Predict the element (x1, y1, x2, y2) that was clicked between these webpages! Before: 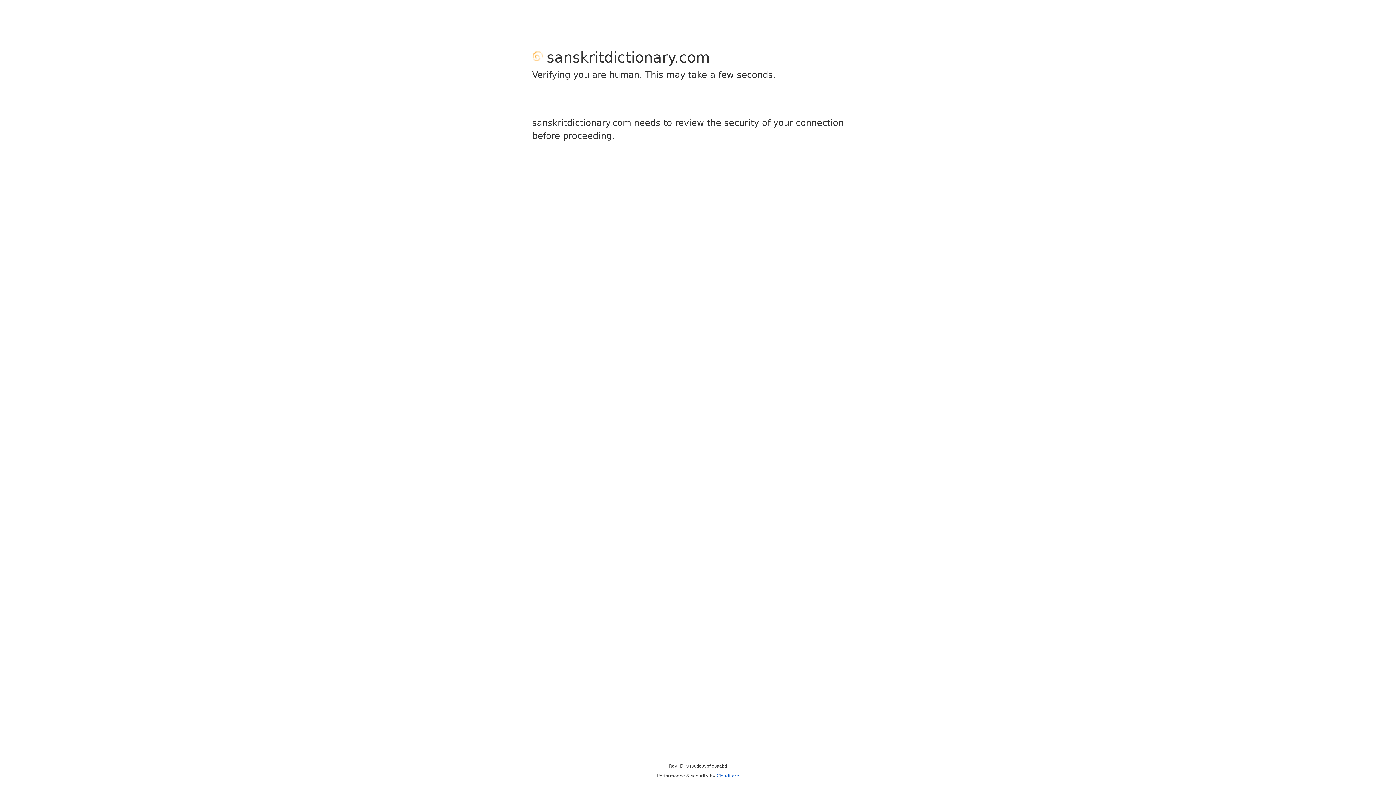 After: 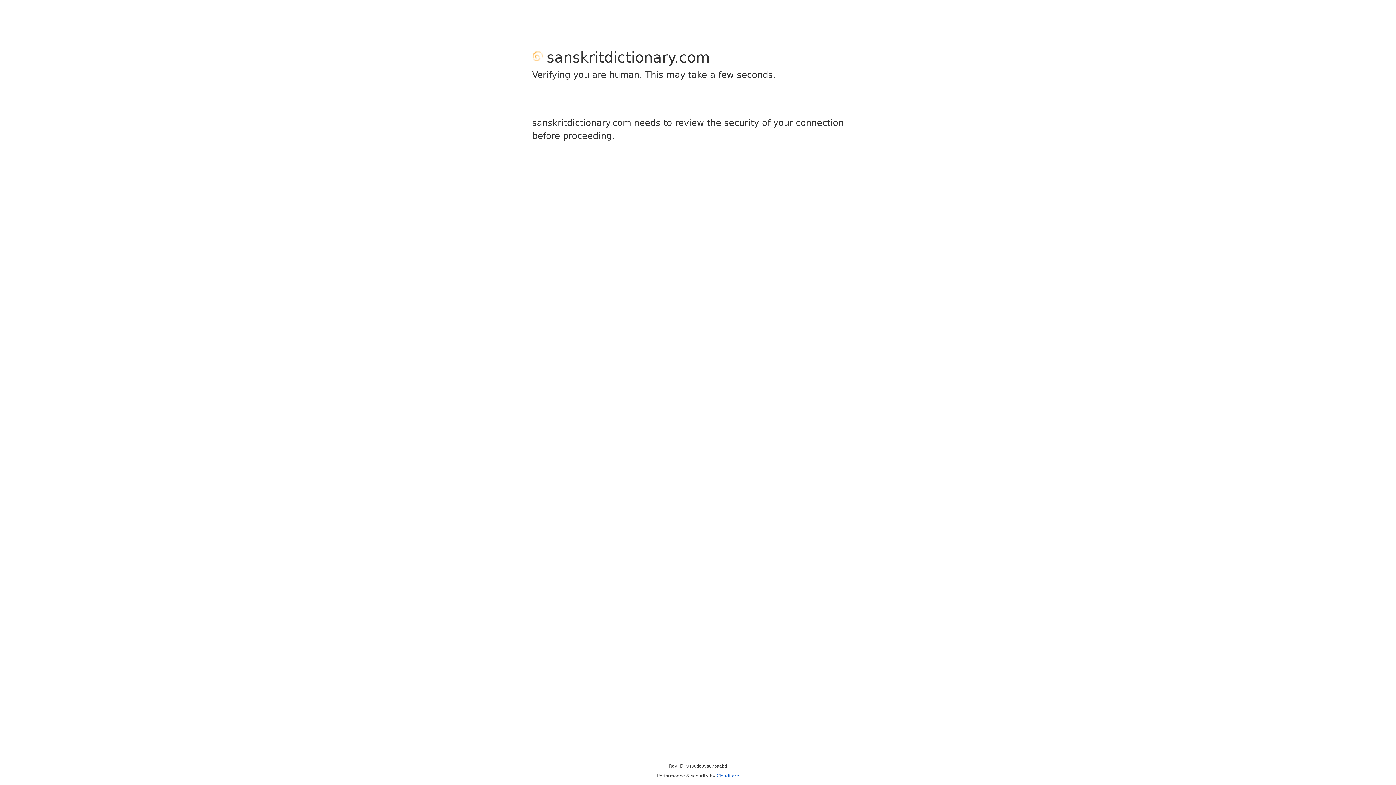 Action: bbox: (716, 773, 739, 778) label: Cloudflare